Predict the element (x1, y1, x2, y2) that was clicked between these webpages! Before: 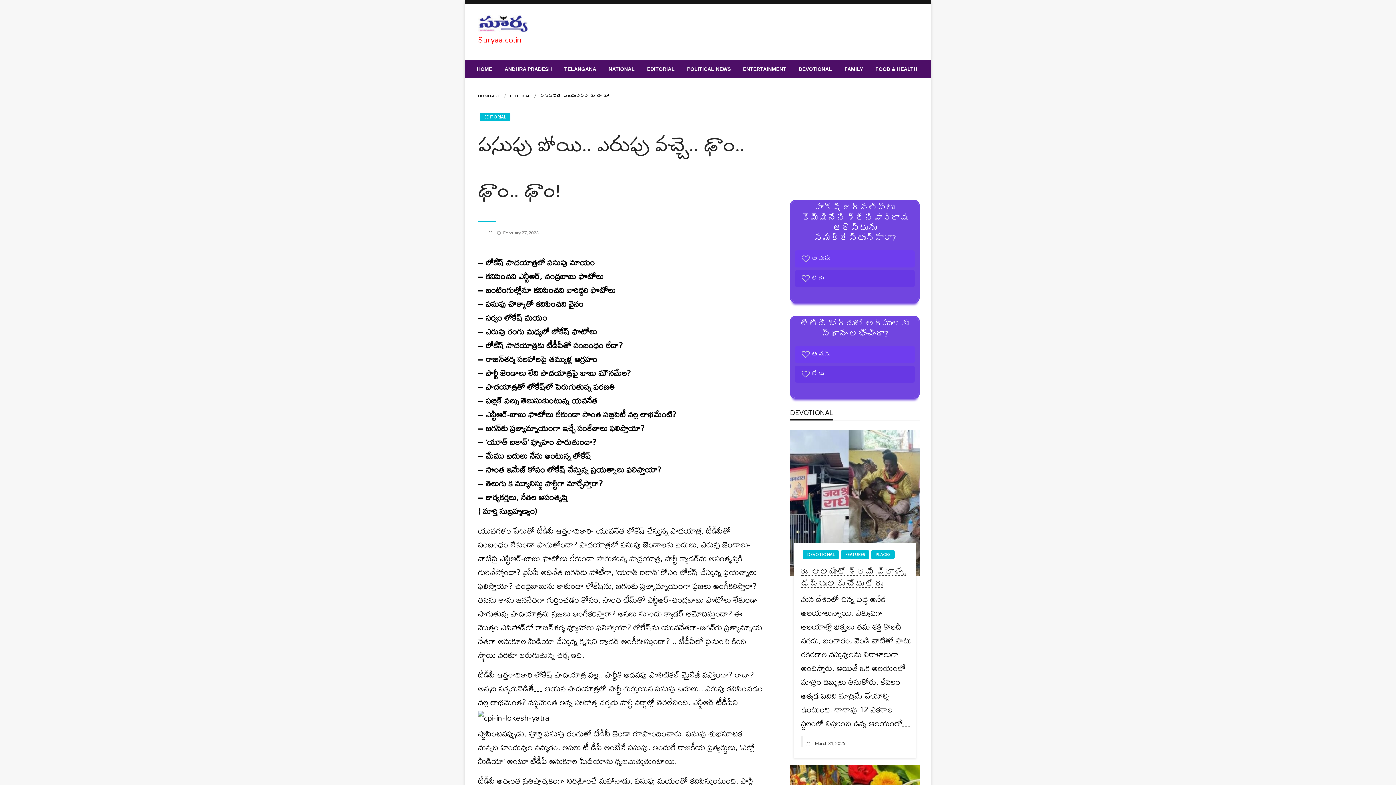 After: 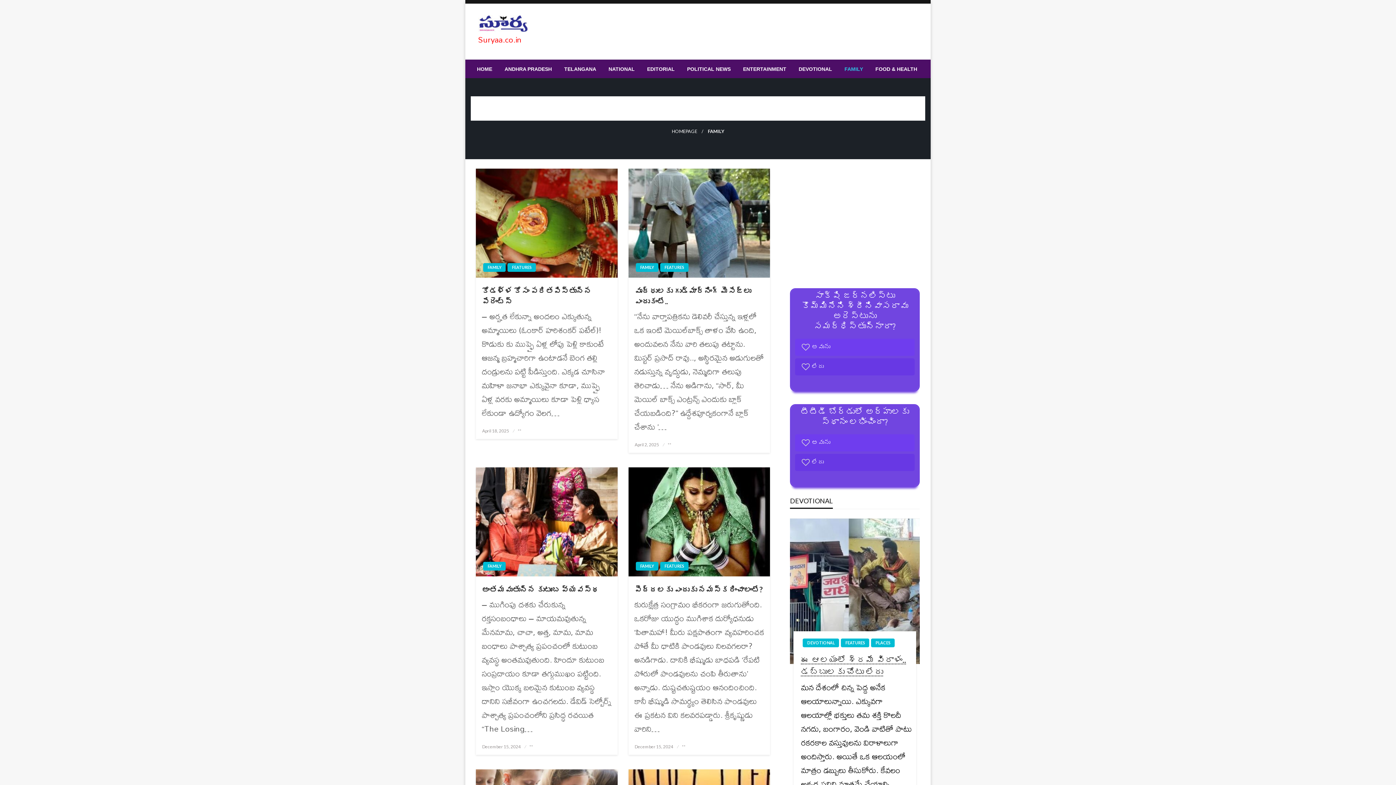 Action: label: FAMILY bbox: (838, 60, 869, 78)